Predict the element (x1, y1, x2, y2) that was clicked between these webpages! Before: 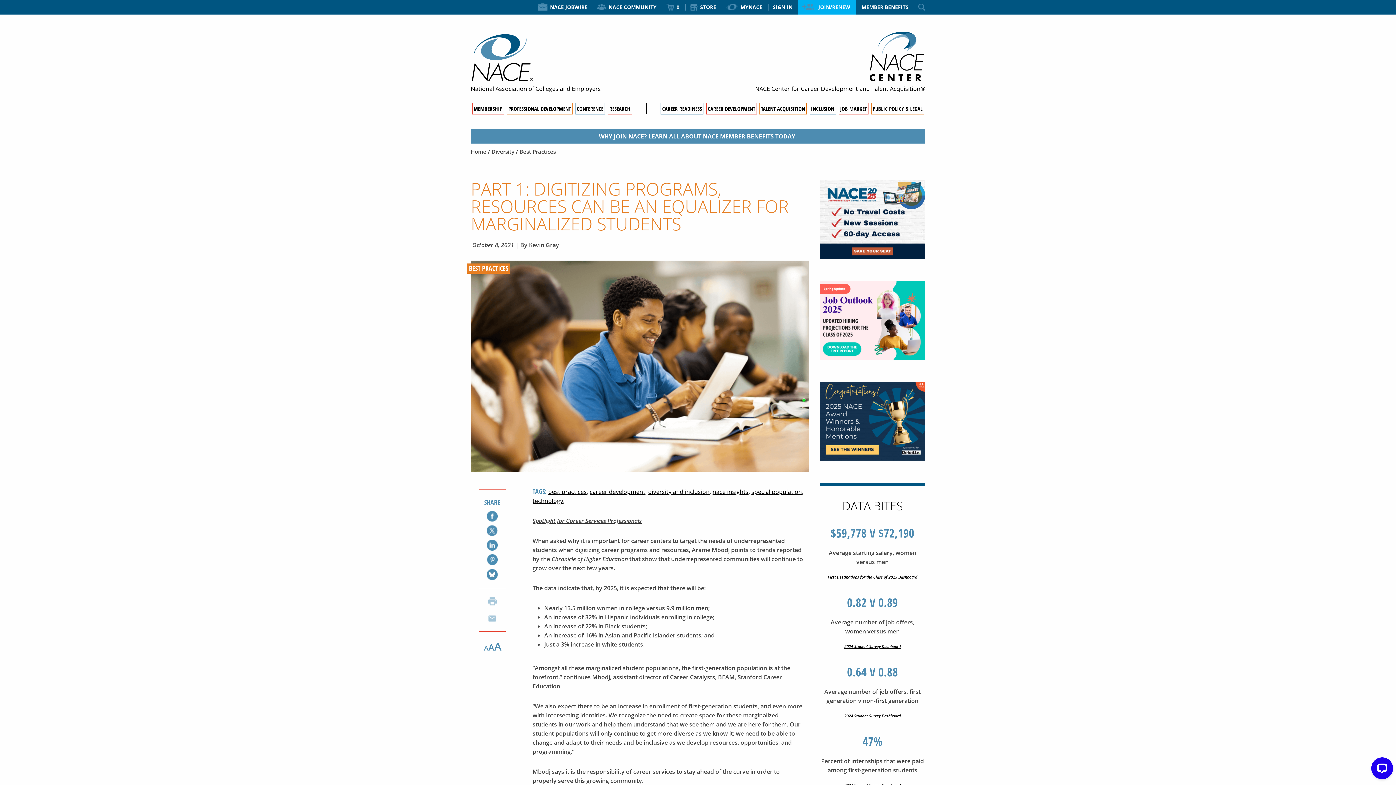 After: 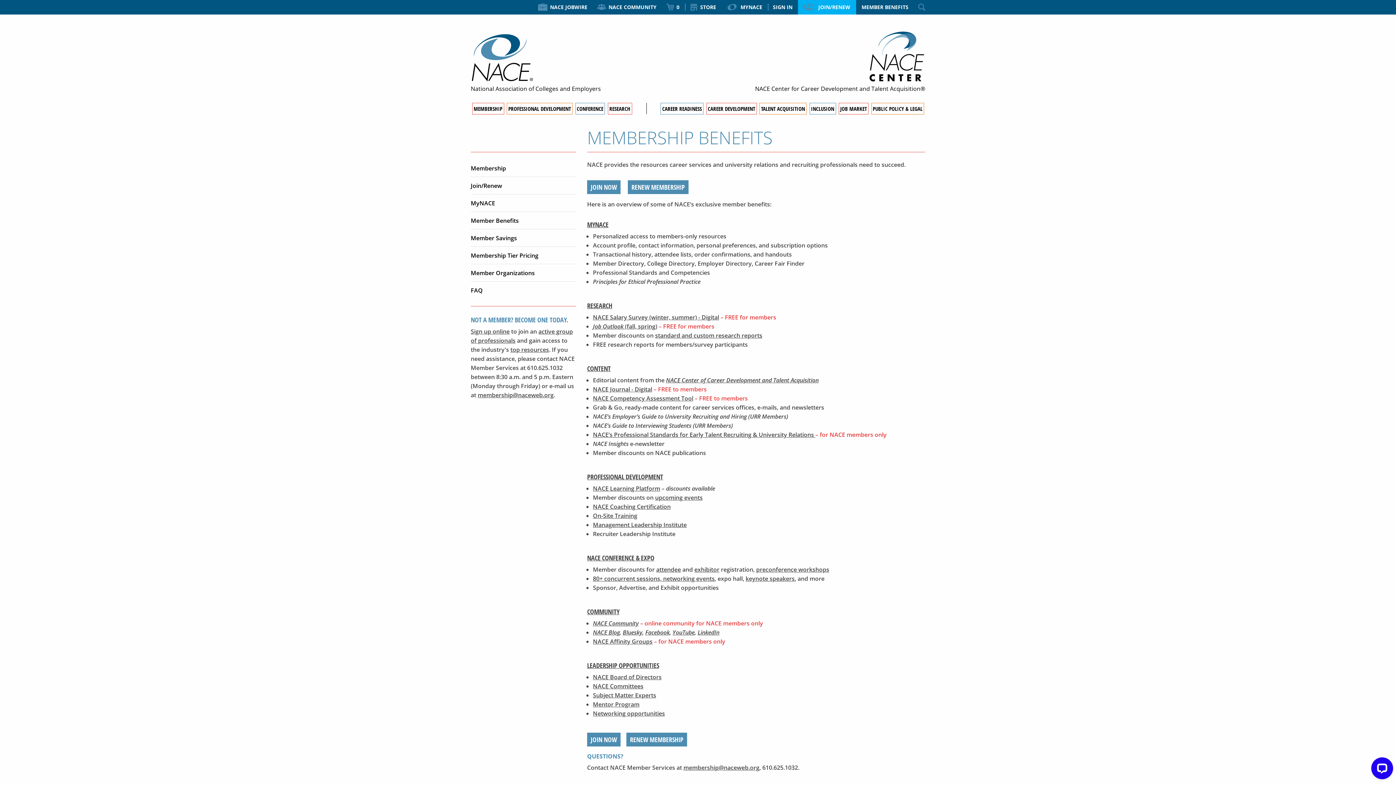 Action: label: MEMBER BENEFITS bbox: (861, 3, 908, 10)